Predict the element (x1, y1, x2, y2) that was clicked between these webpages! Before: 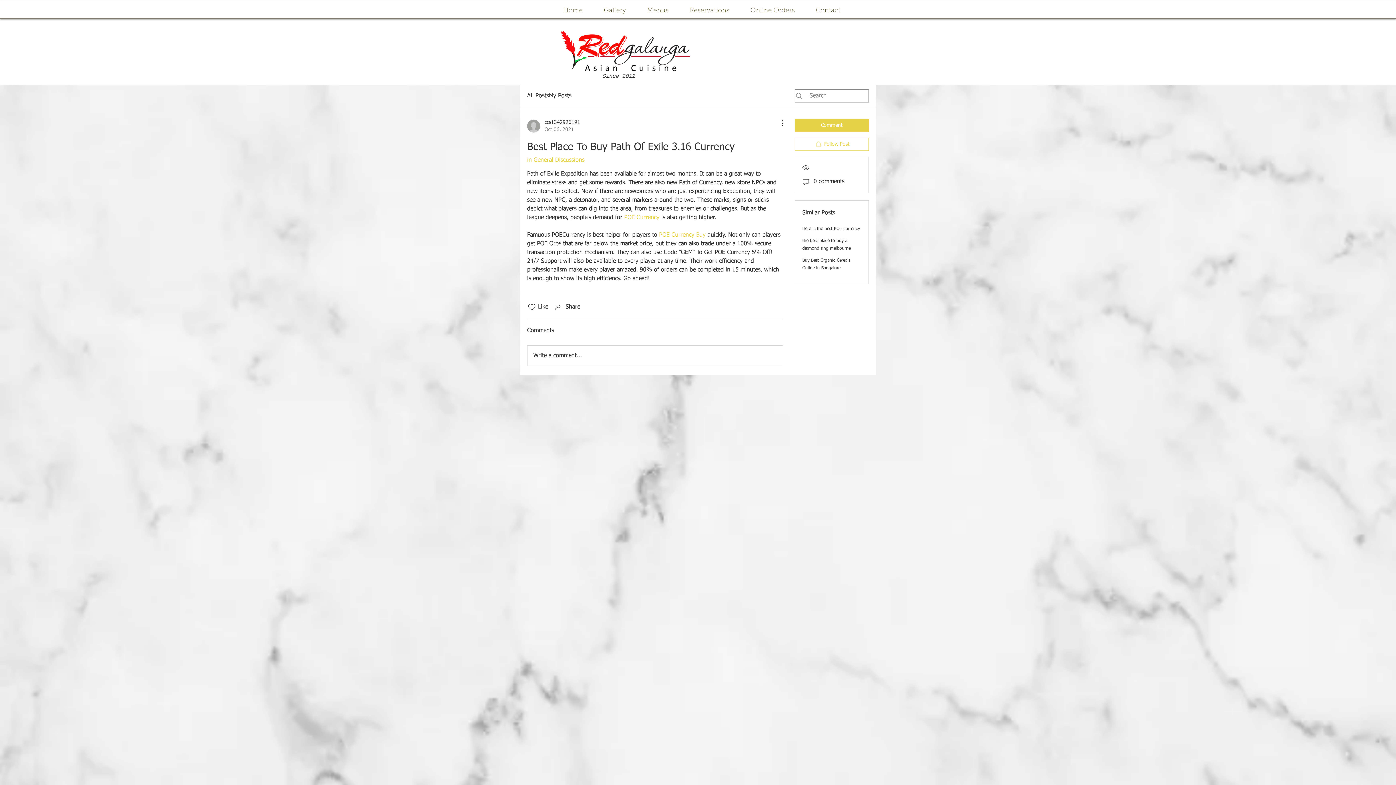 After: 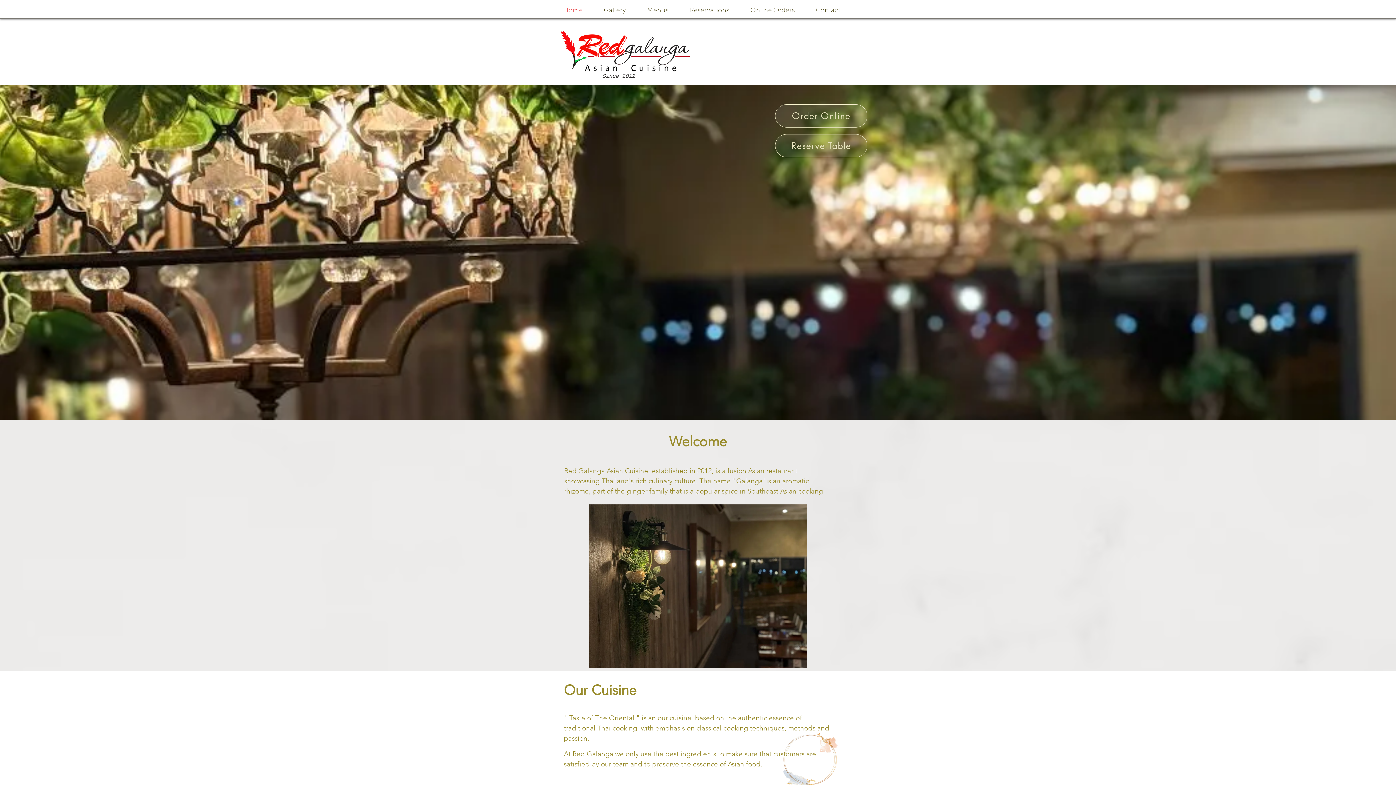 Action: label: Home bbox: (548, 4, 589, 17)